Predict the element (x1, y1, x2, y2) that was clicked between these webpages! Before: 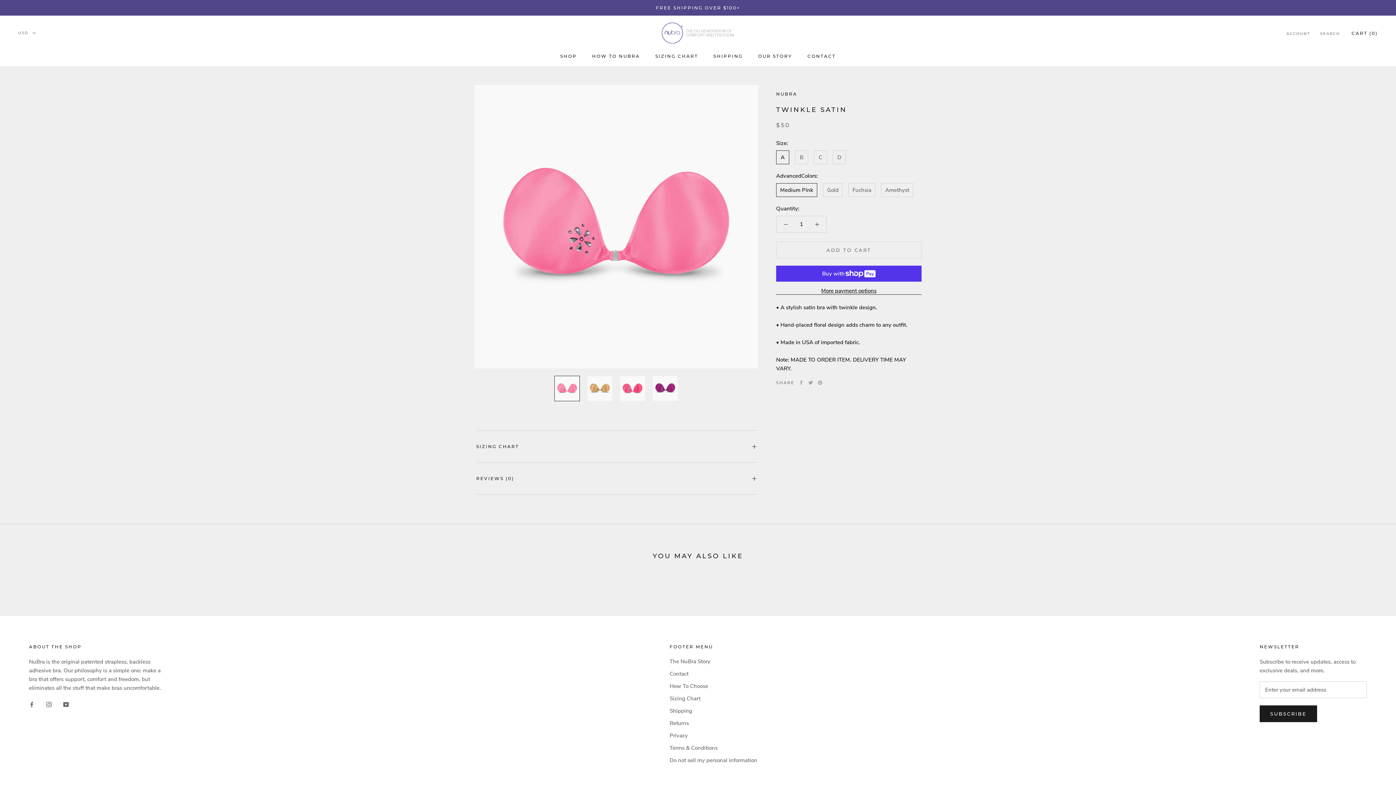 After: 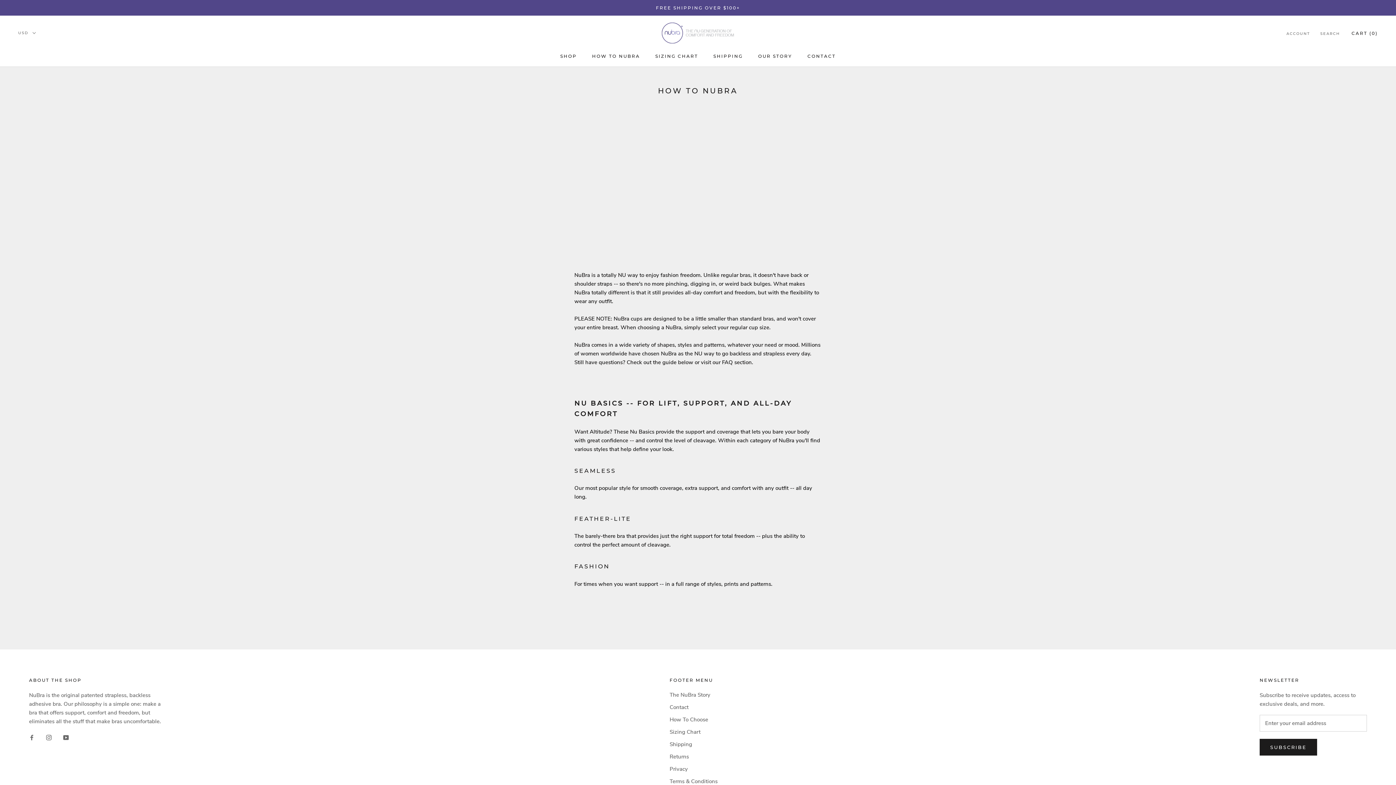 Action: label: How To Choose bbox: (669, 682, 757, 690)